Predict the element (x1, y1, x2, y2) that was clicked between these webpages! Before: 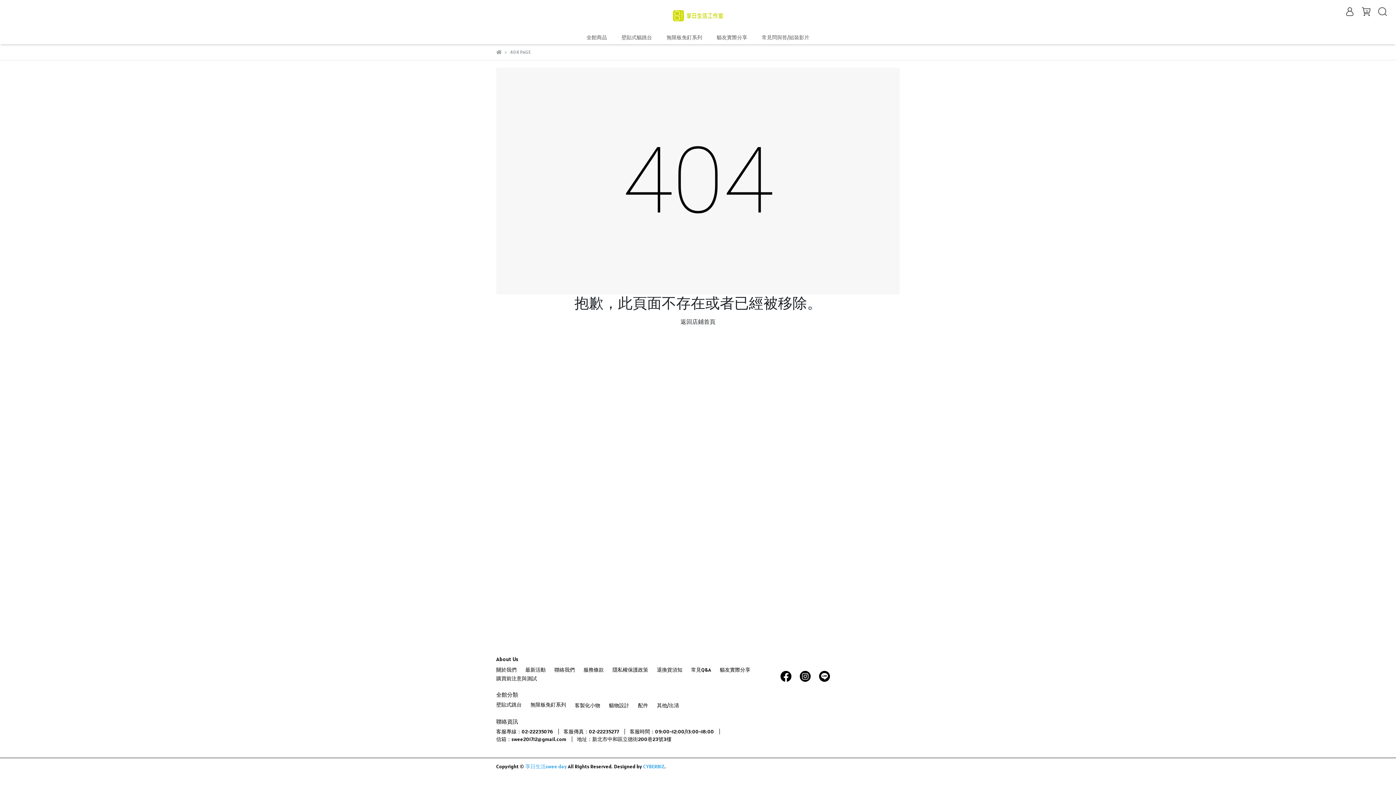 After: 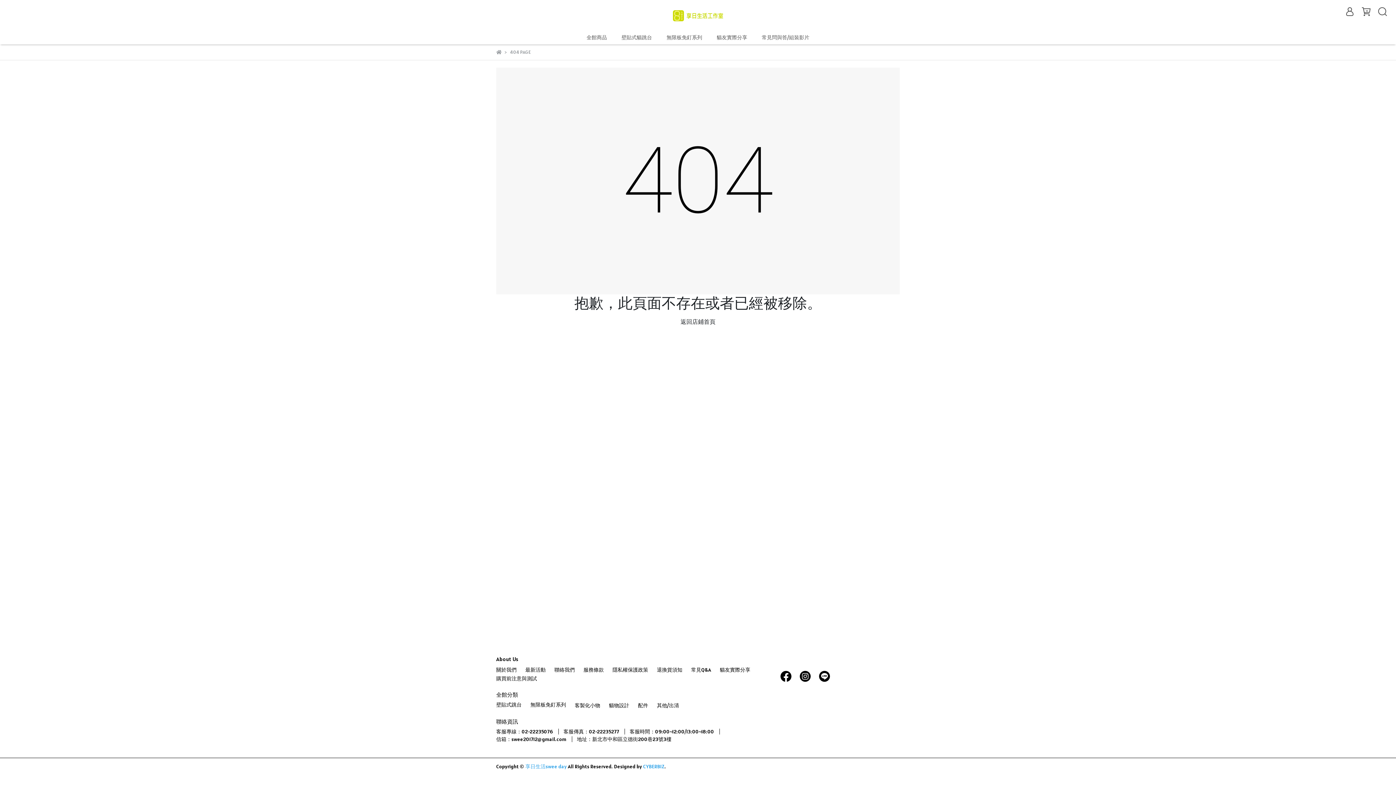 Action: bbox: (657, 666, 682, 673) label: 退換貨須知